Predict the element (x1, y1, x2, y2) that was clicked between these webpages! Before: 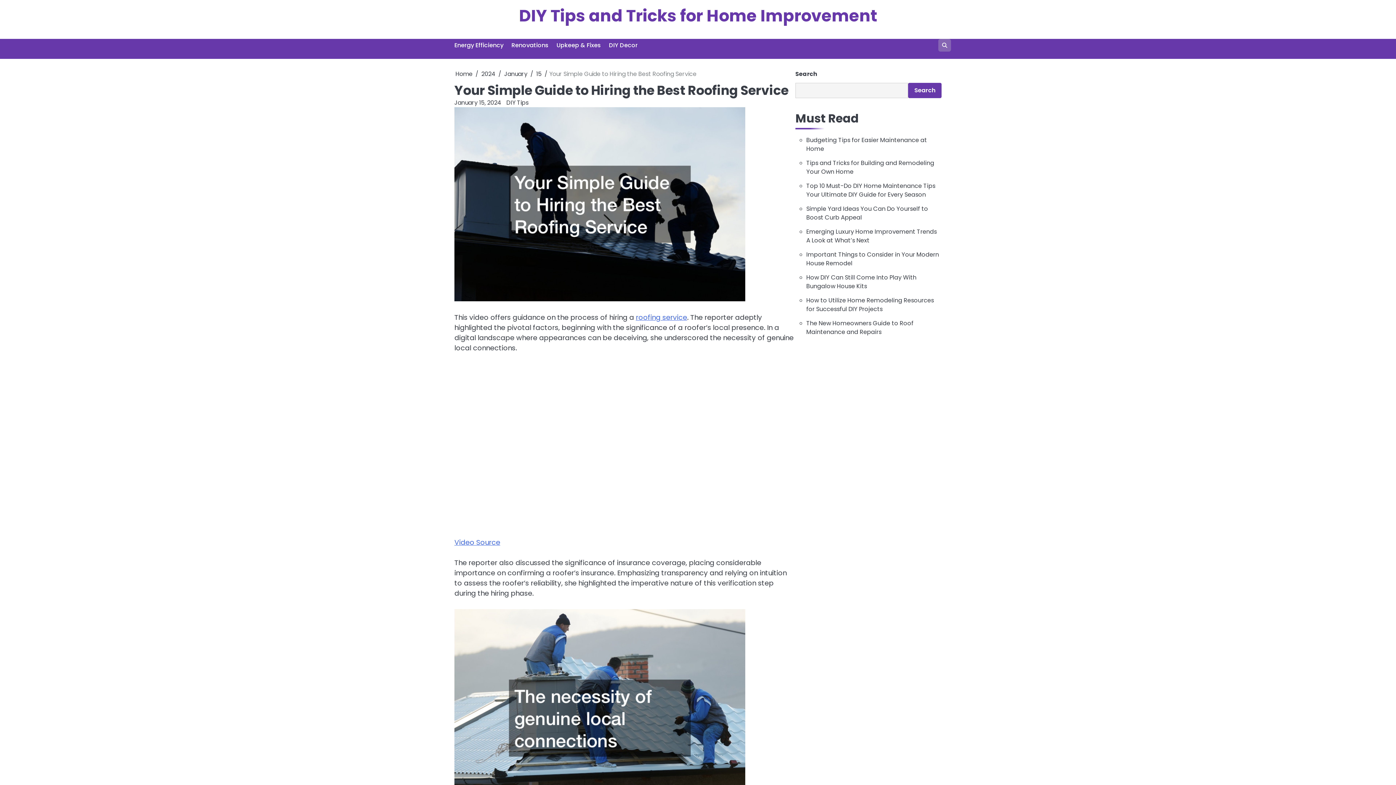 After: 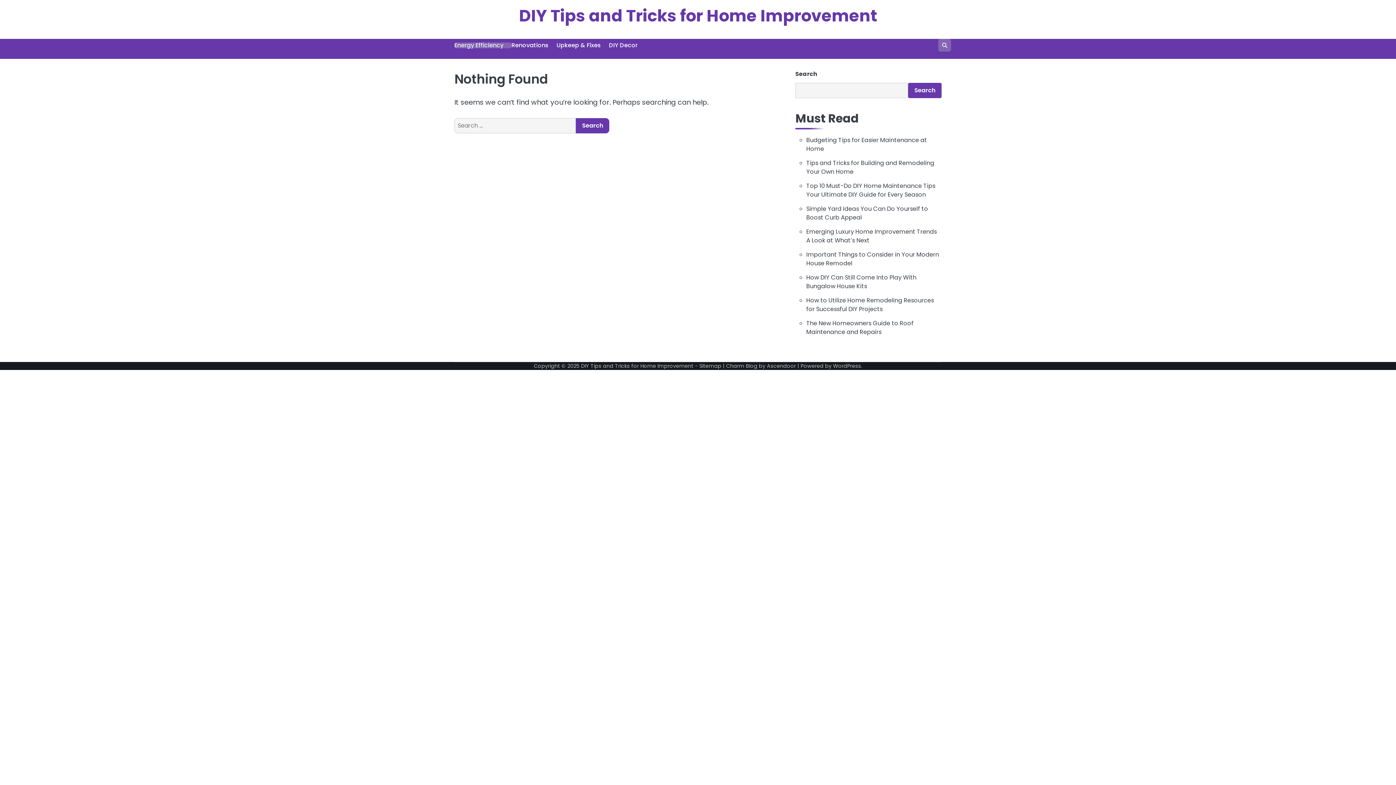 Action: bbox: (454, 42, 511, 48) label: Energy Efficiency